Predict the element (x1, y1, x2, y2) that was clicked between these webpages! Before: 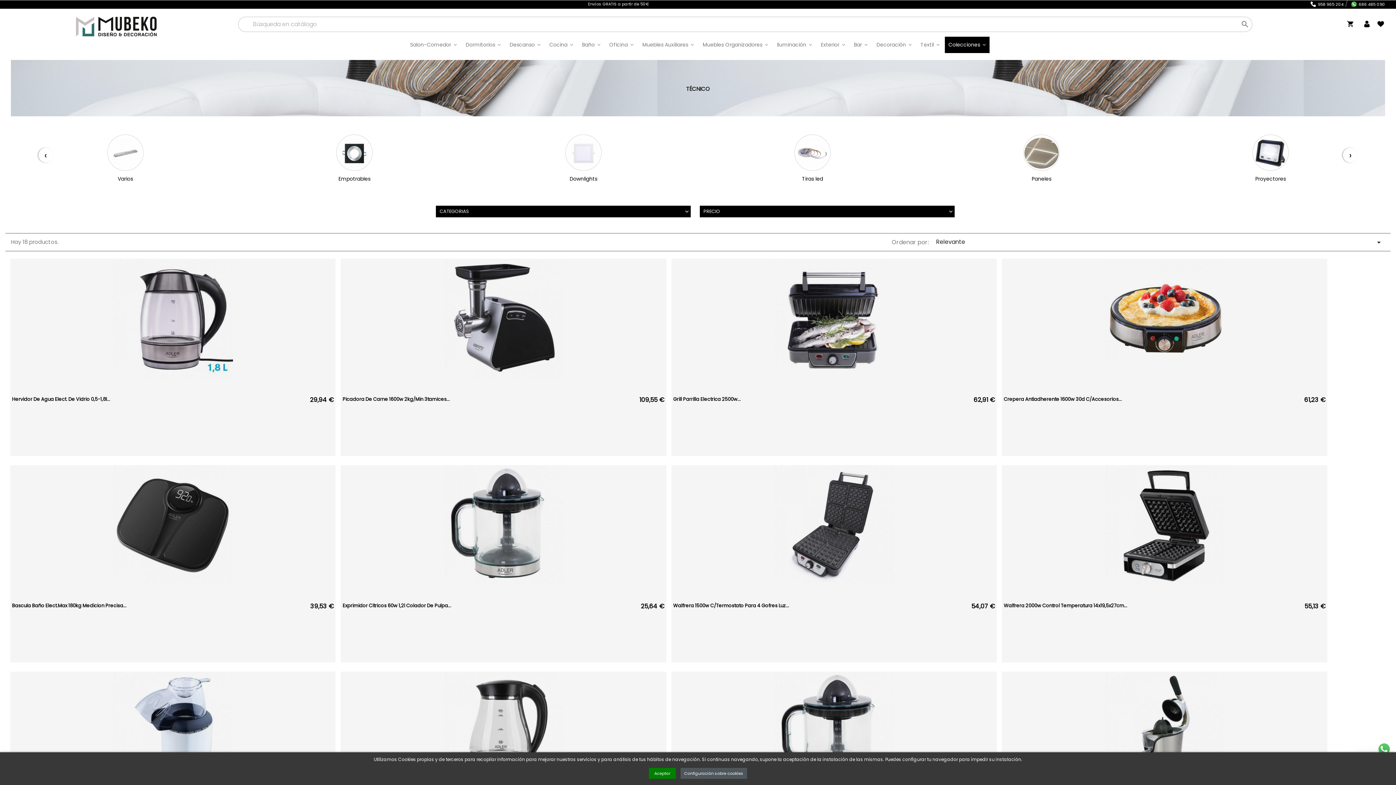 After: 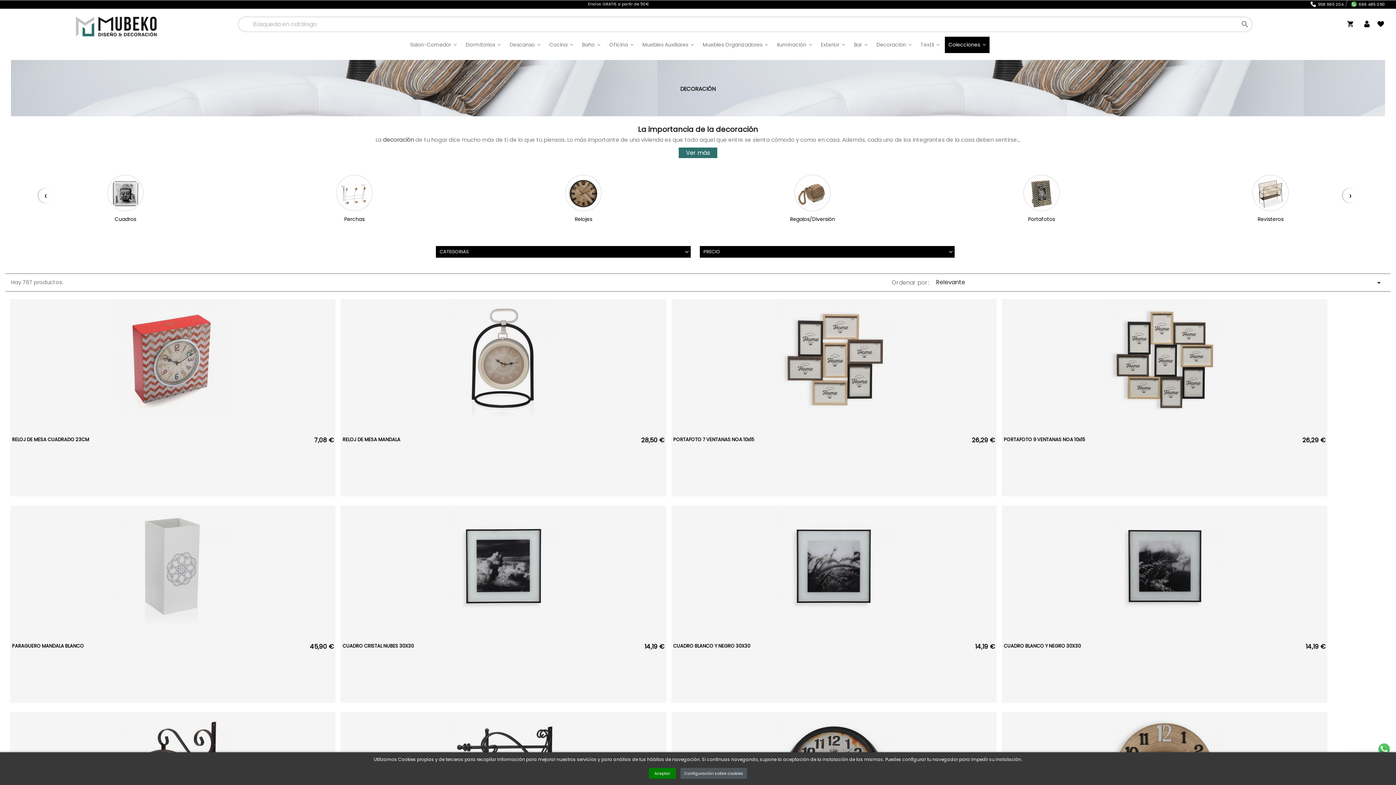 Action: bbox: (873, 36, 915, 53) label: Decoración 